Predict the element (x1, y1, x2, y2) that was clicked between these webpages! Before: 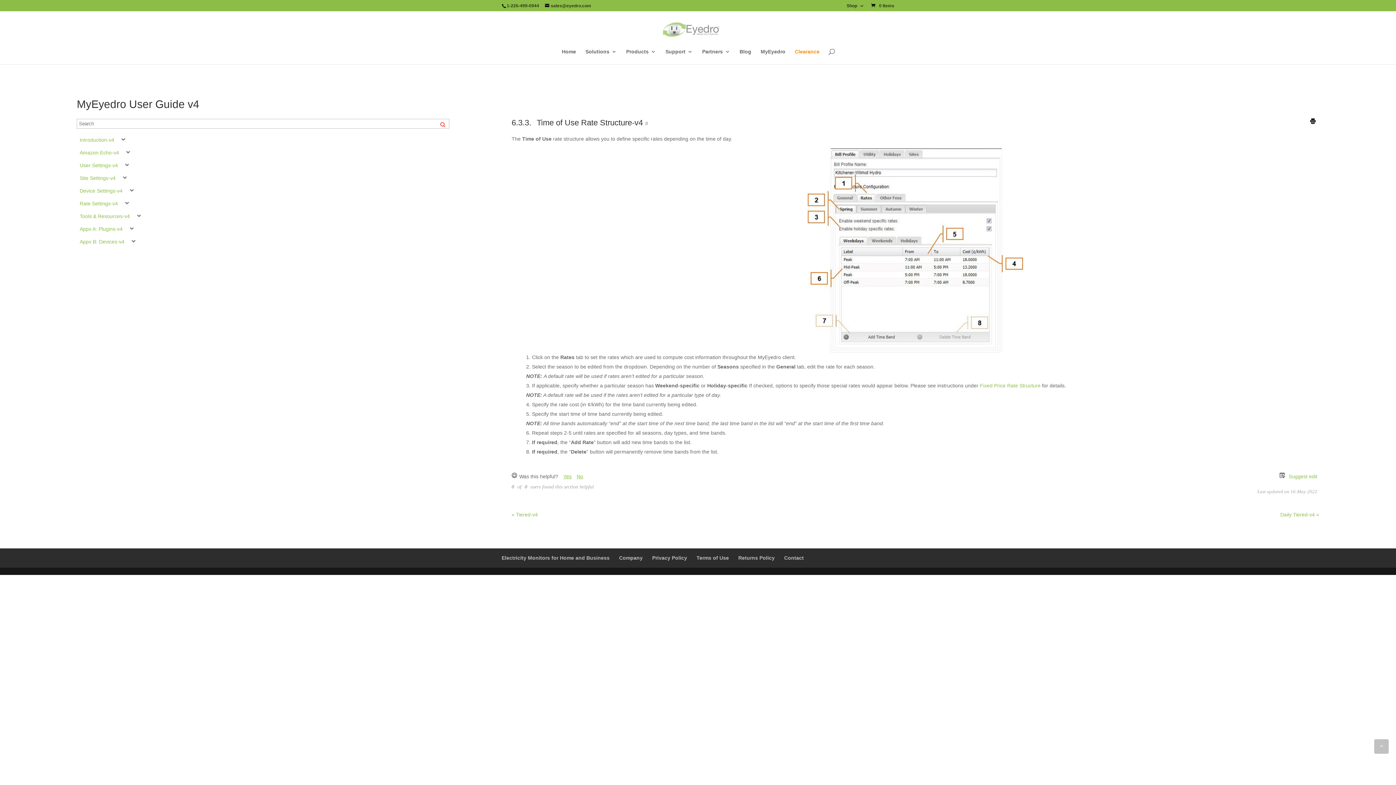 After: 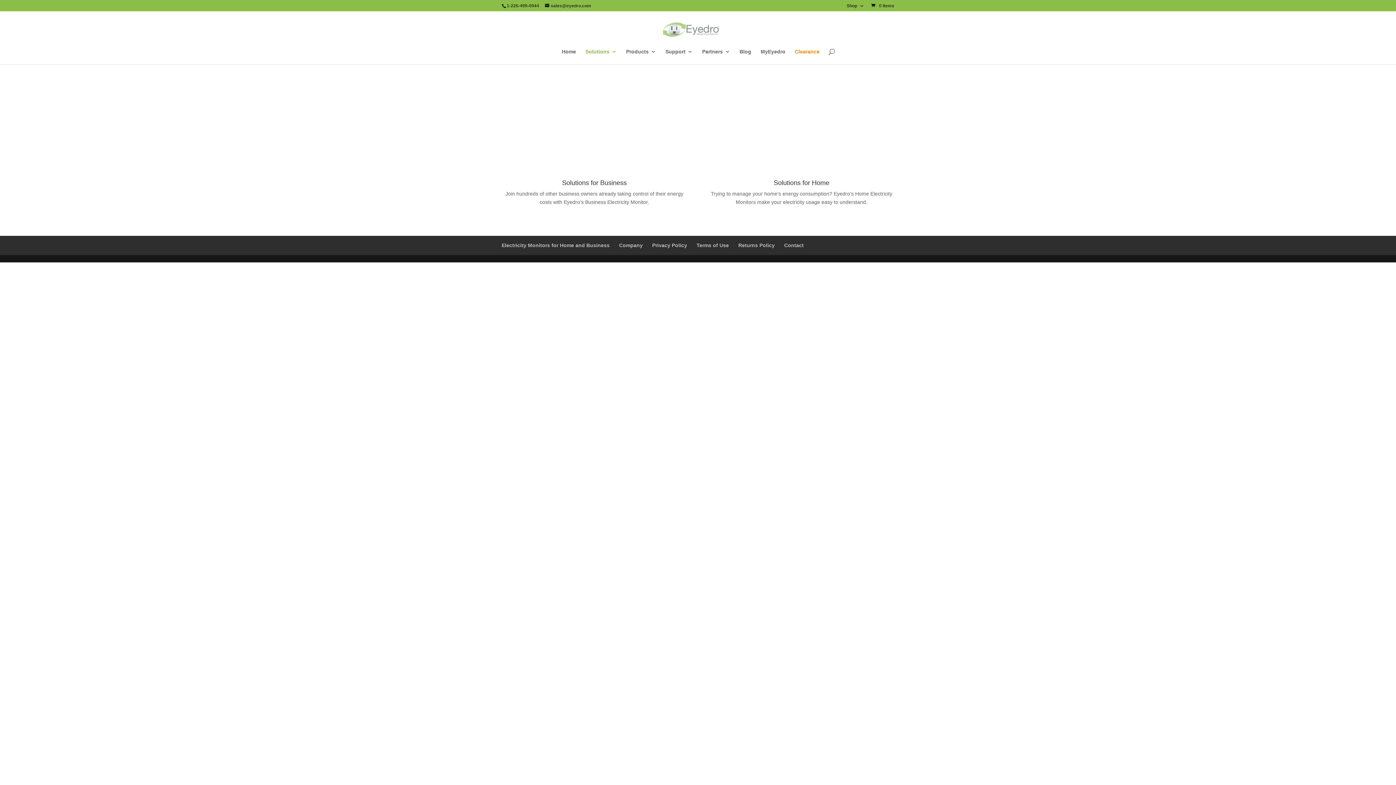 Action: label: Solutions bbox: (585, 49, 616, 64)